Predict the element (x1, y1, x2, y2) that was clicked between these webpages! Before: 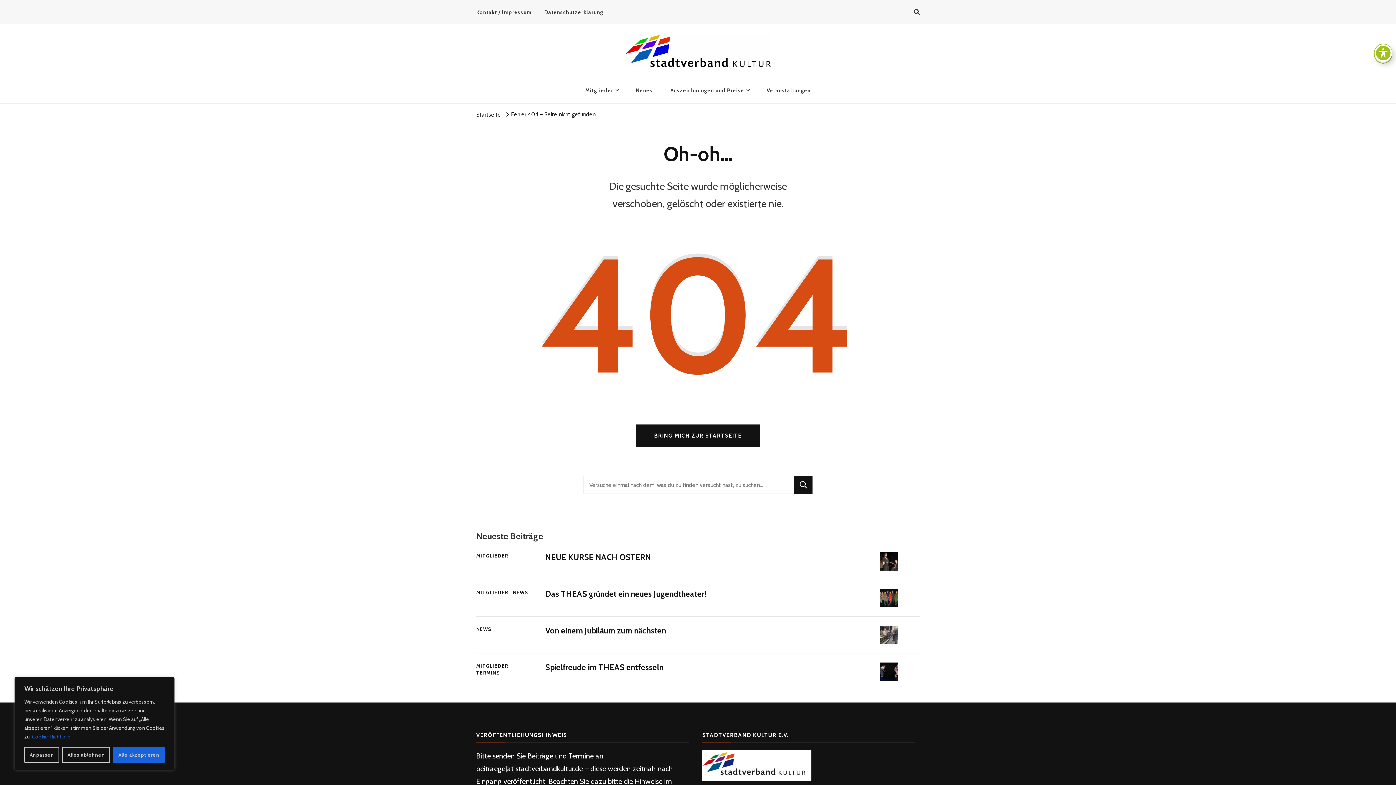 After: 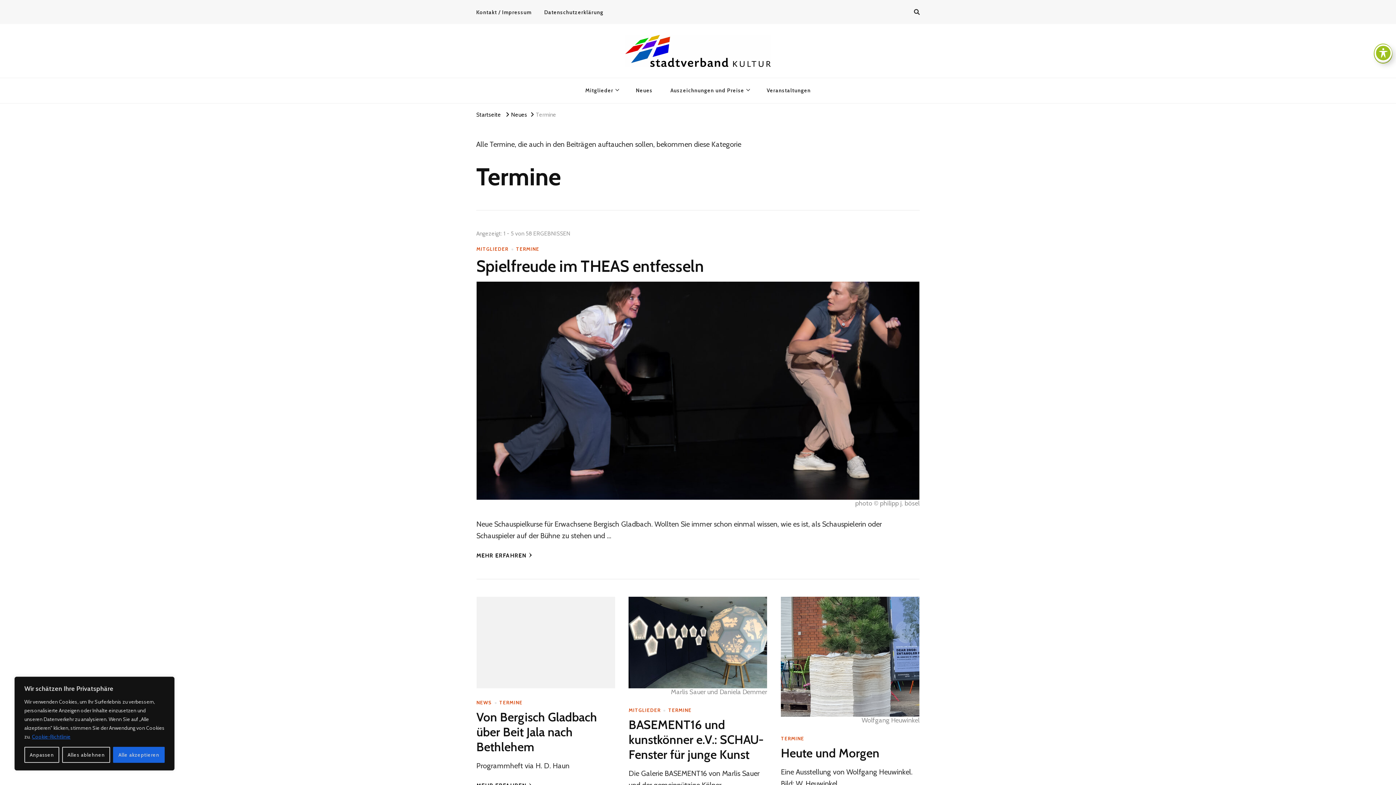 Action: label: TERMINE bbox: (476, 669, 499, 676)